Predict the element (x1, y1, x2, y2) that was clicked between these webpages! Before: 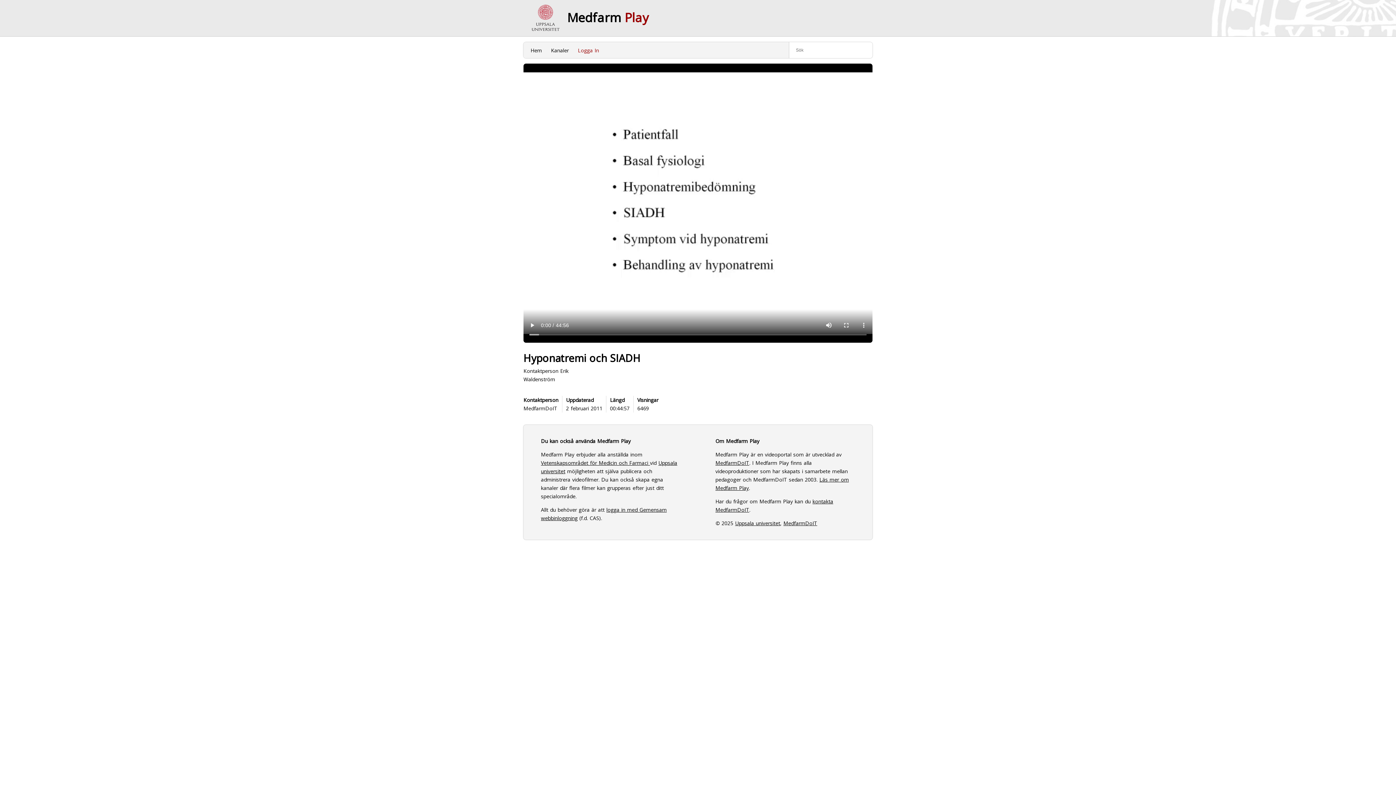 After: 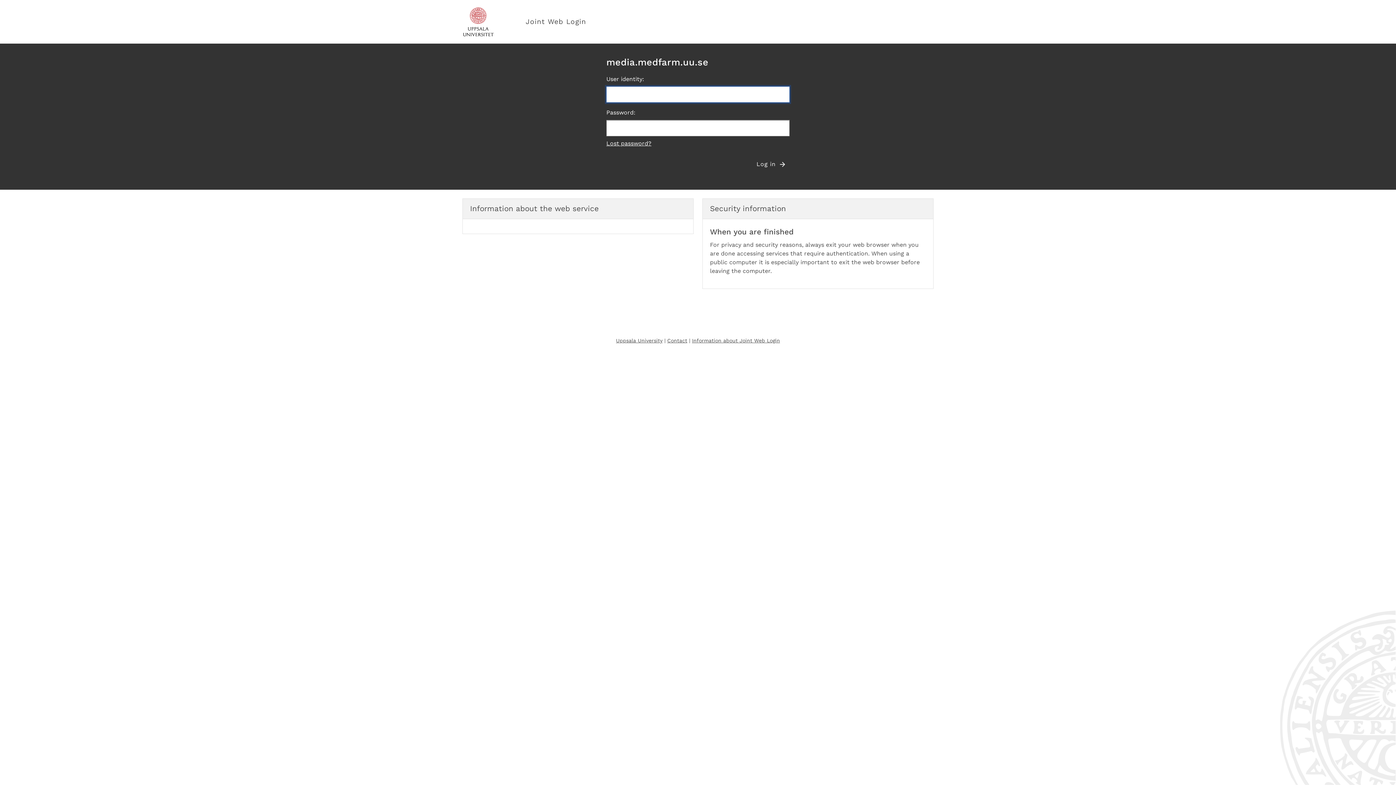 Action: bbox: (574, 41, 602, 59) label: Logga In